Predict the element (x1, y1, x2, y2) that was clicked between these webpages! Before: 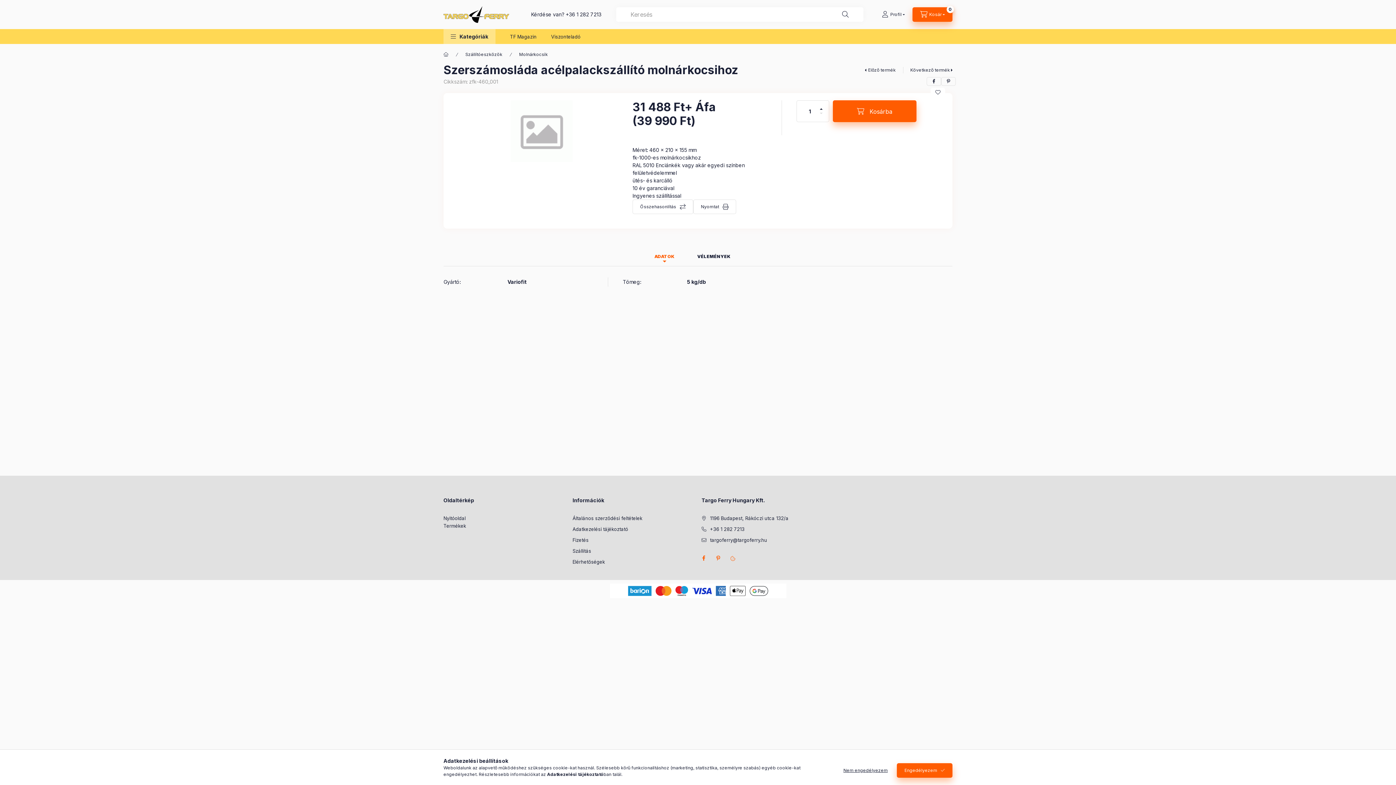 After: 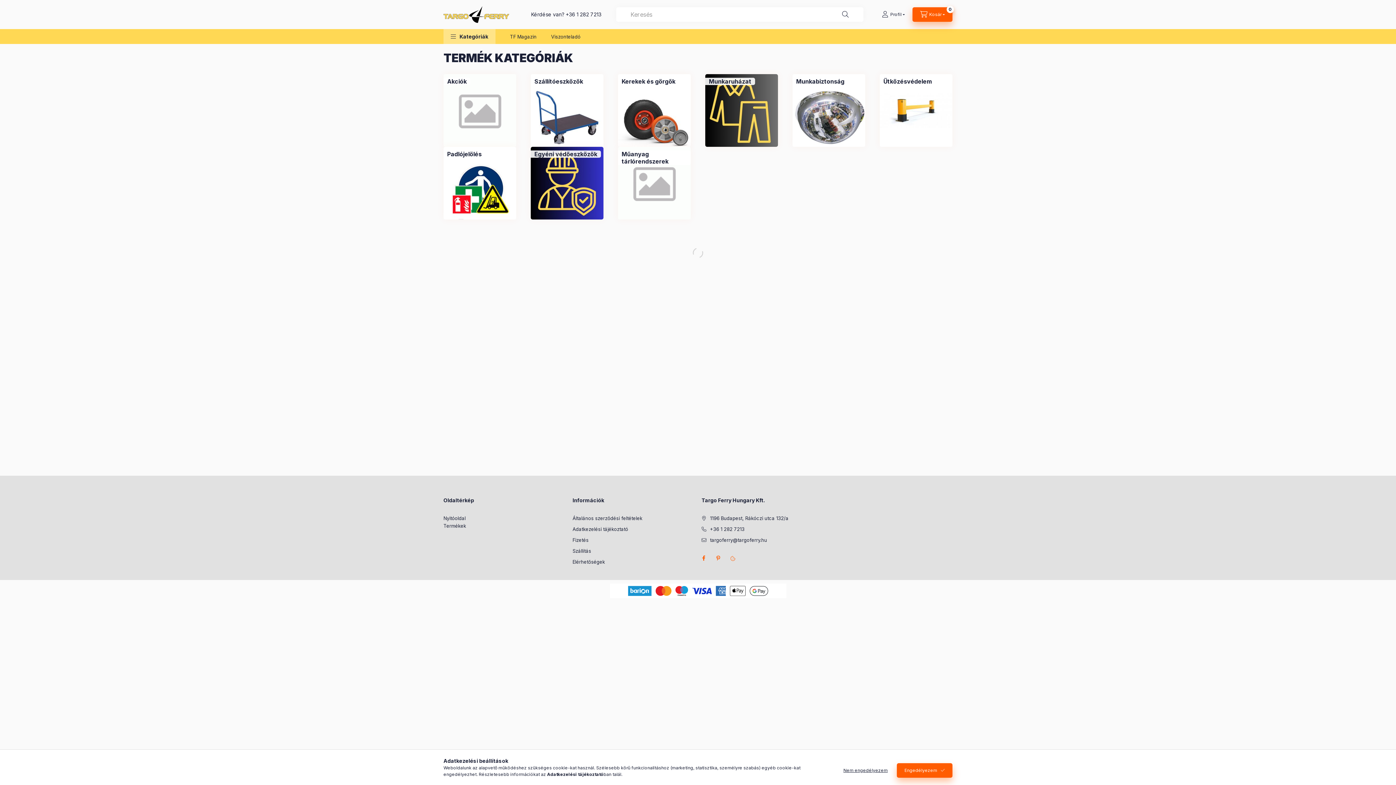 Action: label: Főkategória bbox: (443, 51, 448, 57)